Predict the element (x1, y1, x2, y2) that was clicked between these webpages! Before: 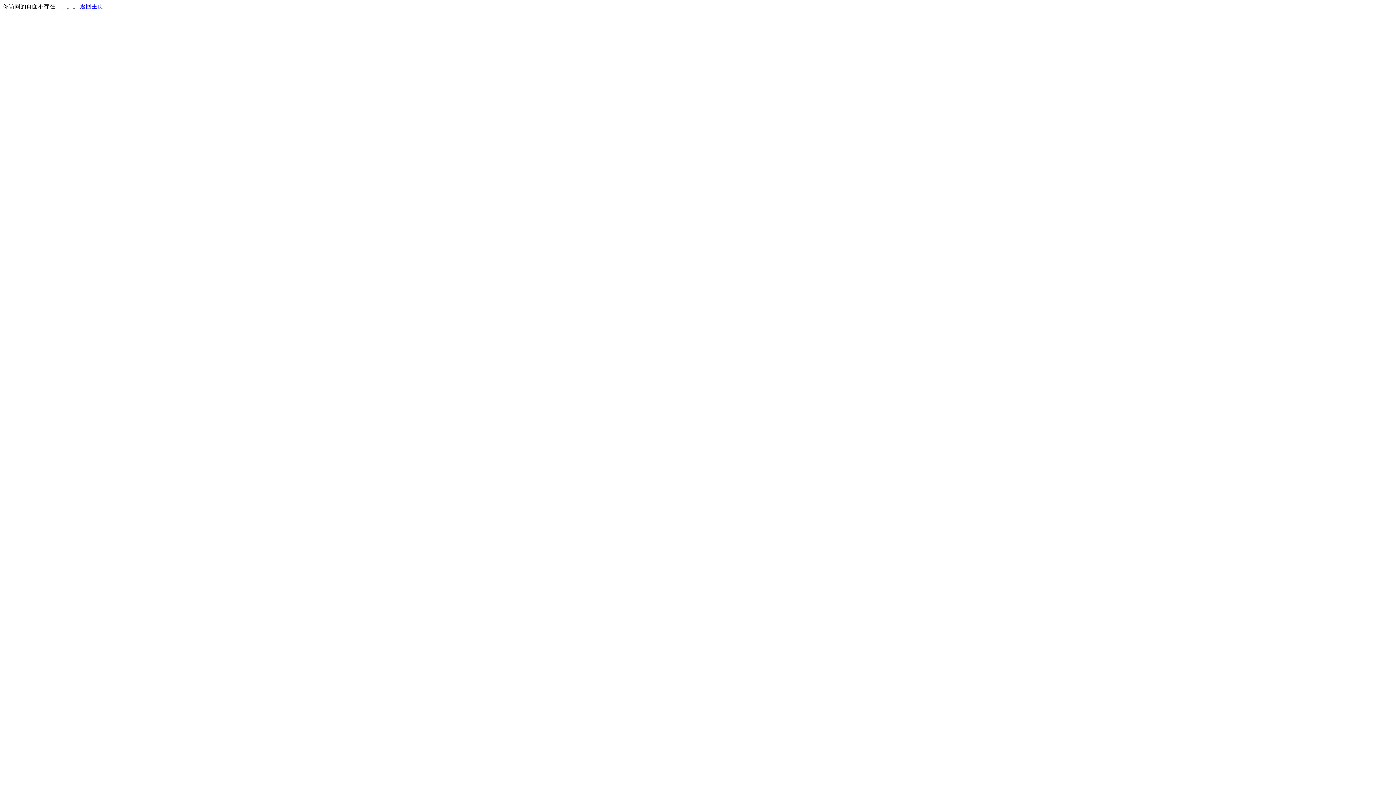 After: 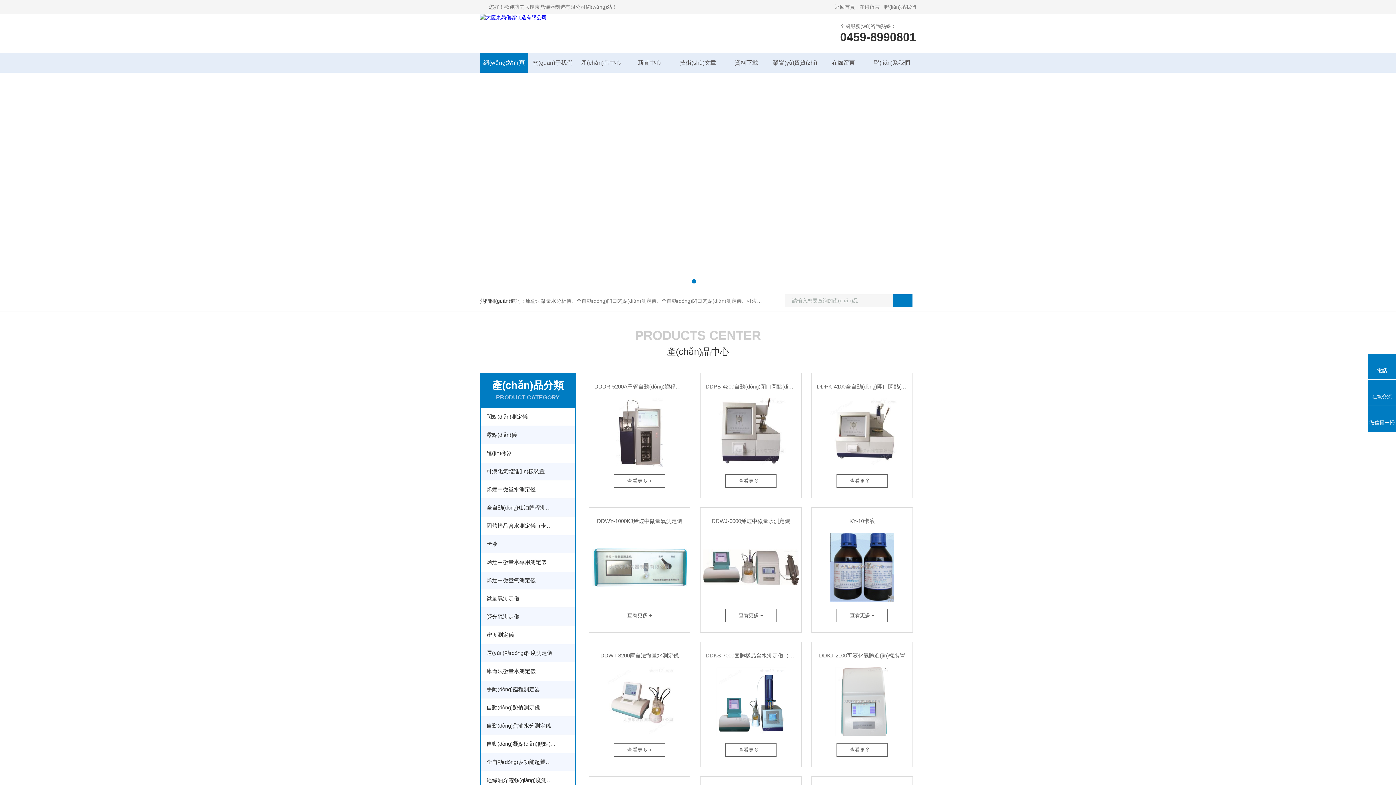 Action: bbox: (80, 3, 103, 9) label: 返回主页